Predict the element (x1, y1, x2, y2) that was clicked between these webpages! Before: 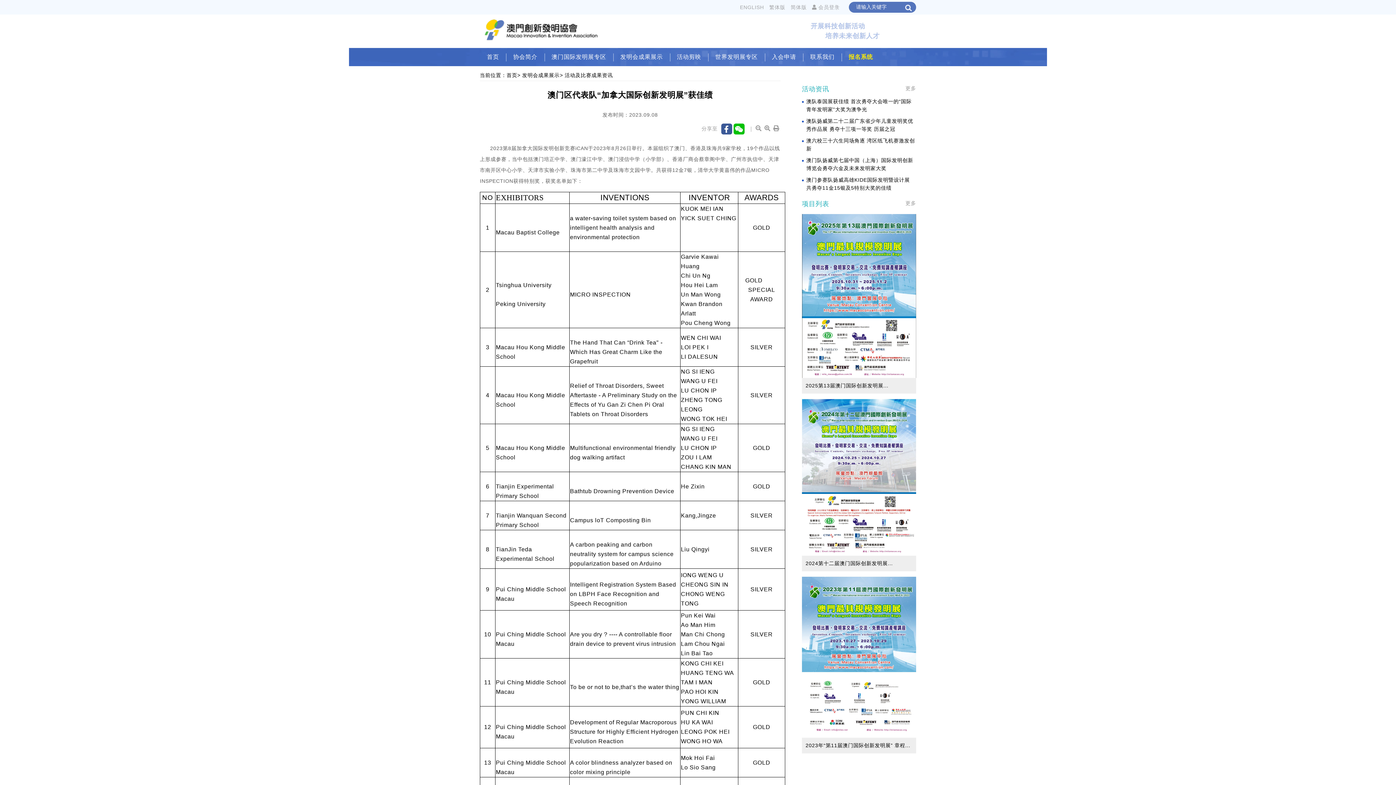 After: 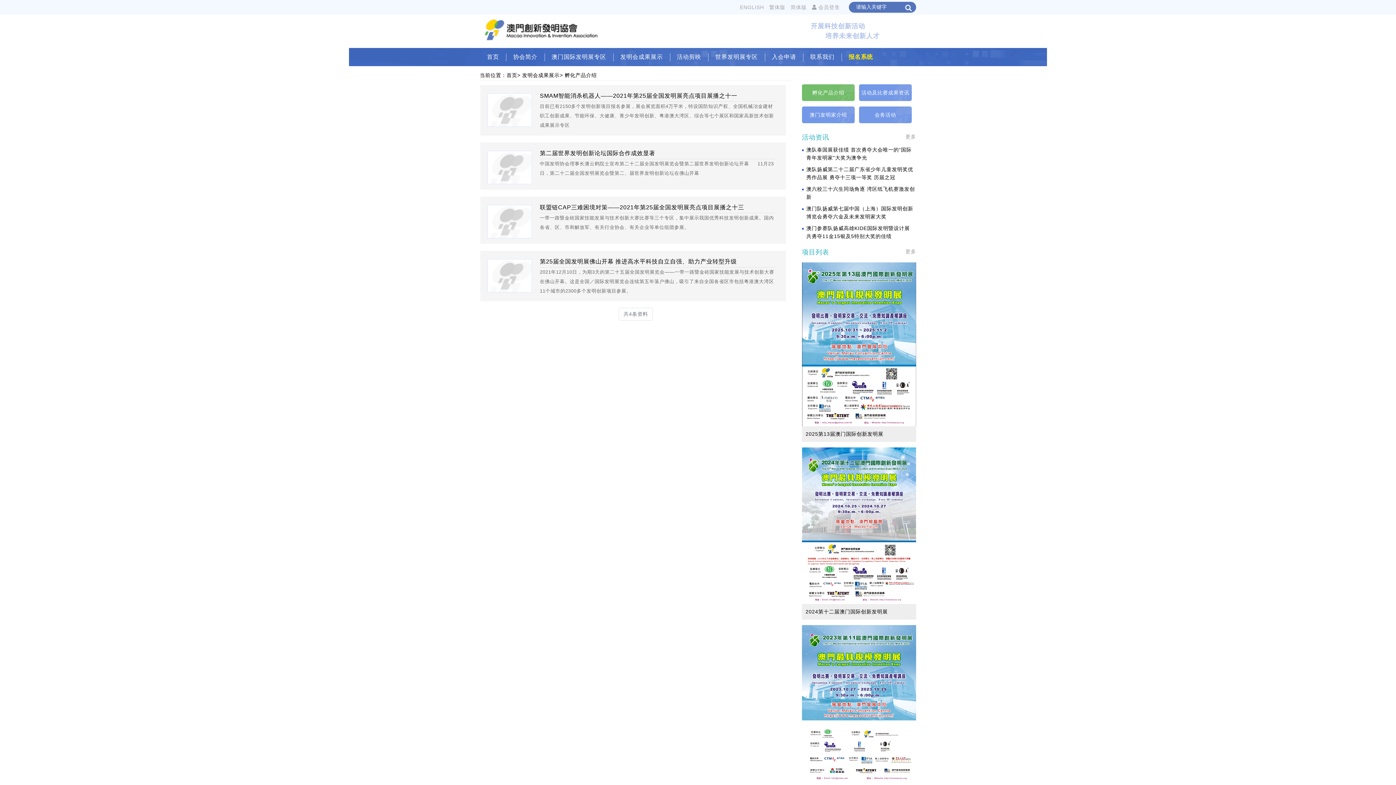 Action: label: 发明会成果展示 bbox: (620, 53, 662, 60)